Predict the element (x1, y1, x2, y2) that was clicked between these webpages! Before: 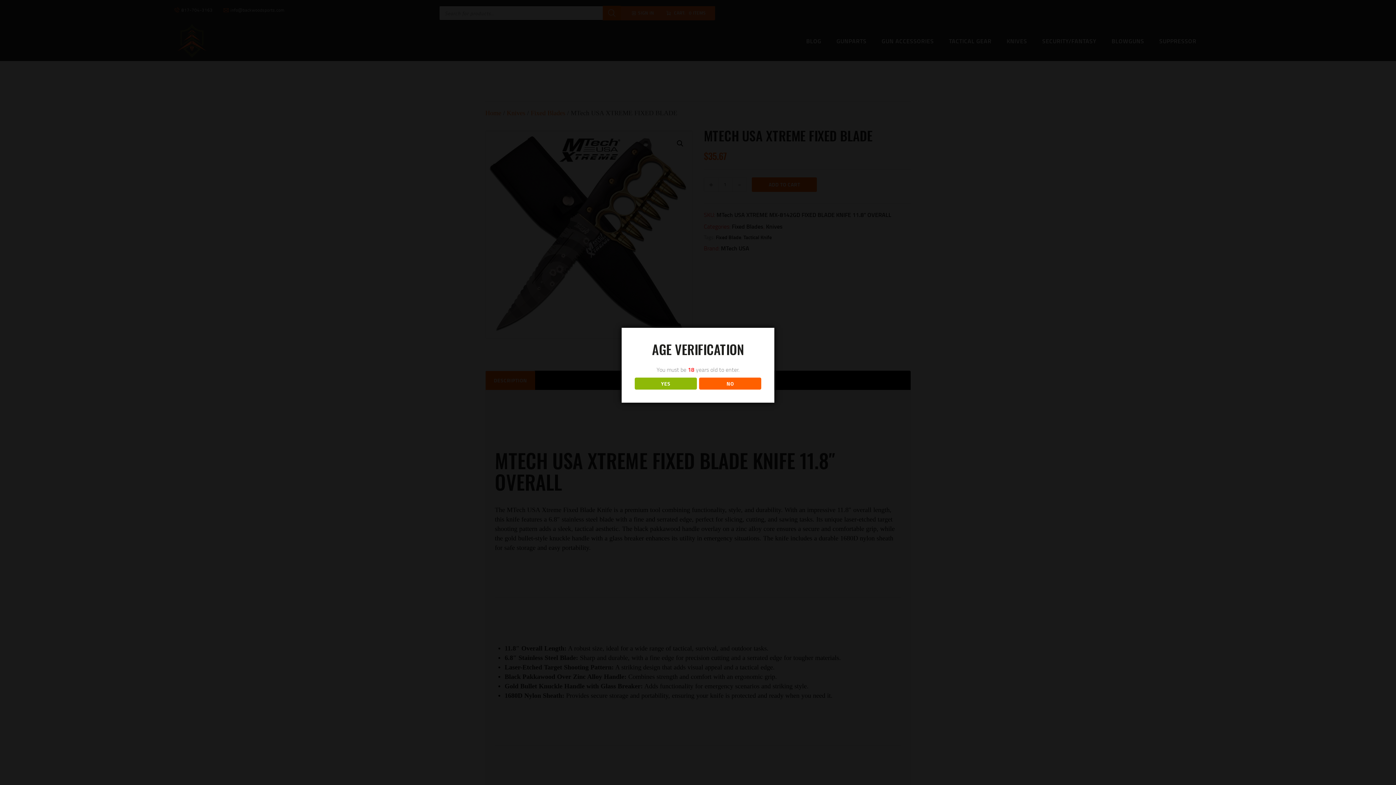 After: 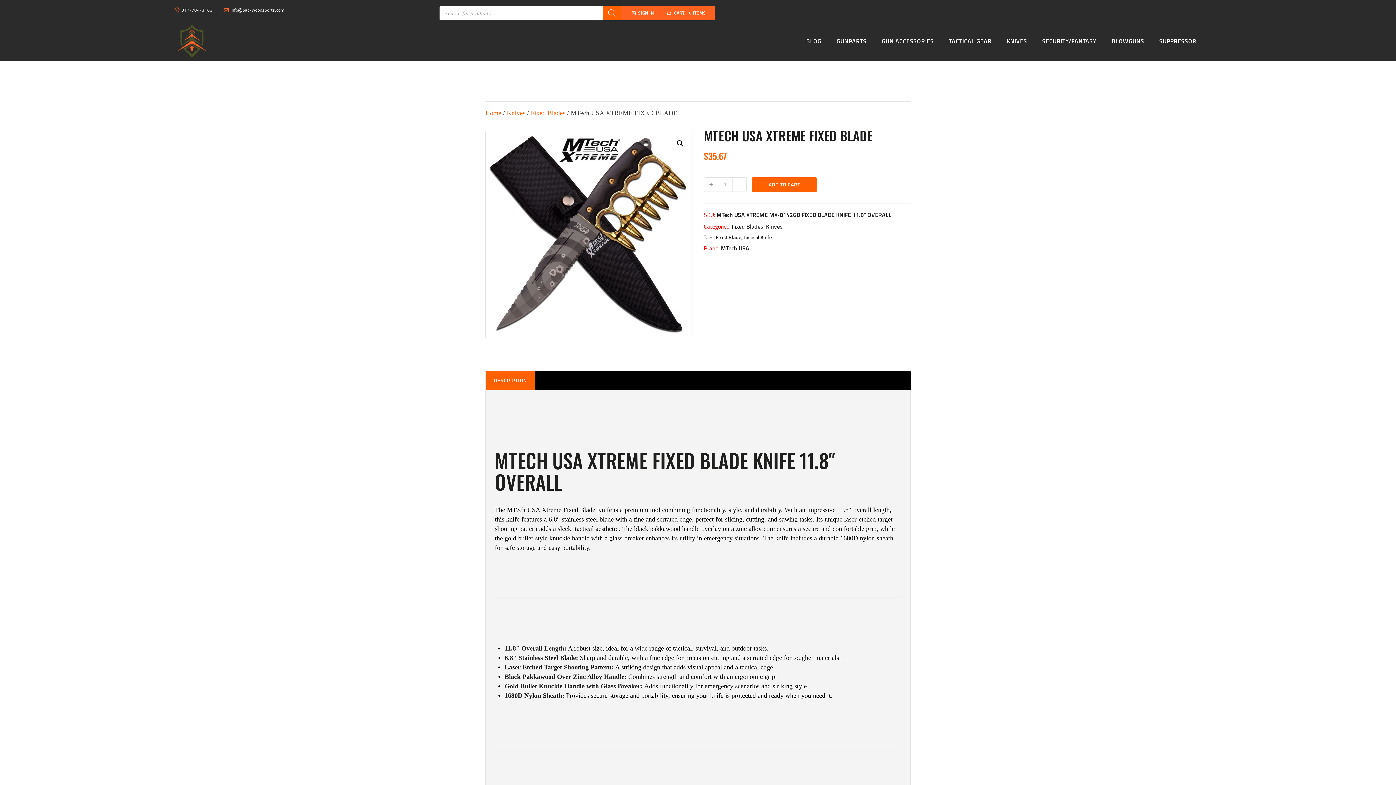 Action: bbox: (634, 377, 696, 389) label: YES